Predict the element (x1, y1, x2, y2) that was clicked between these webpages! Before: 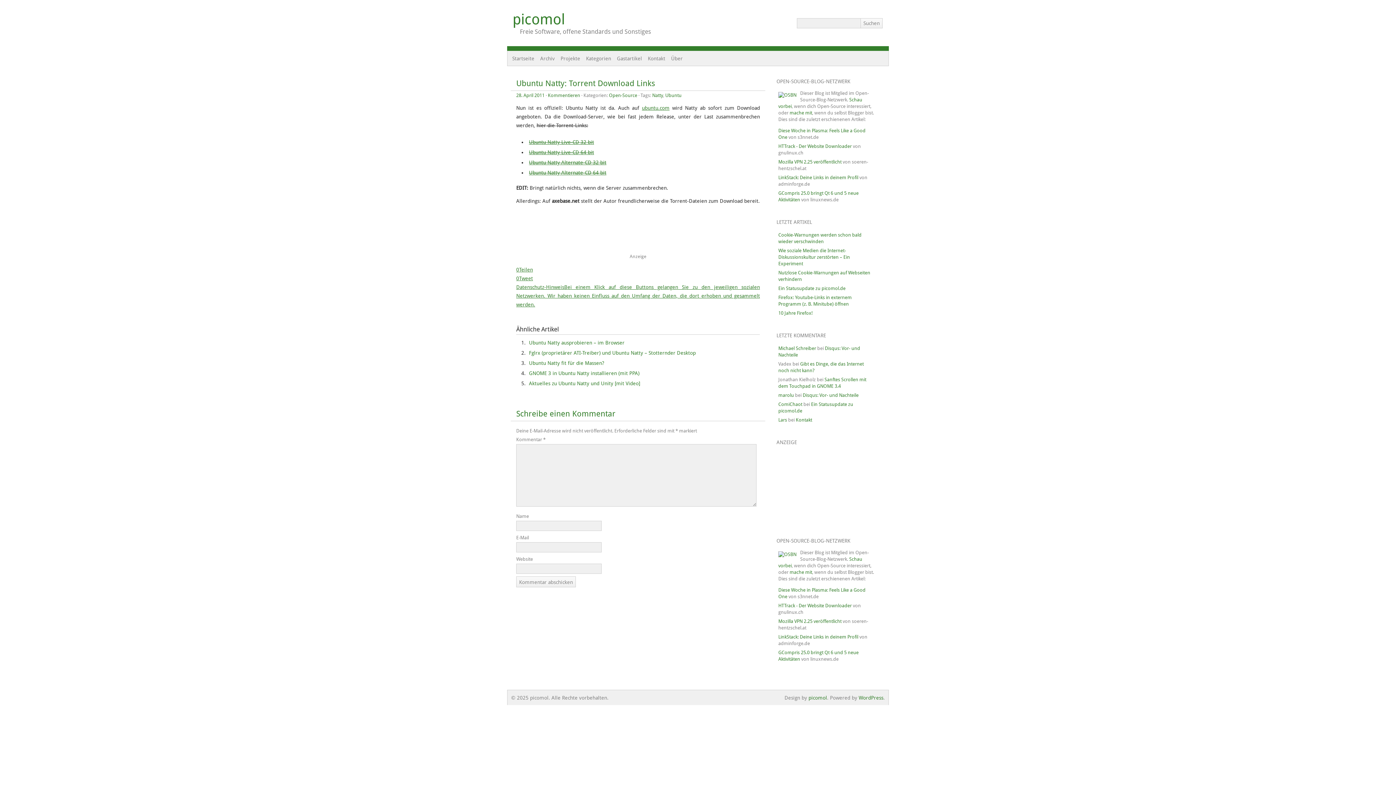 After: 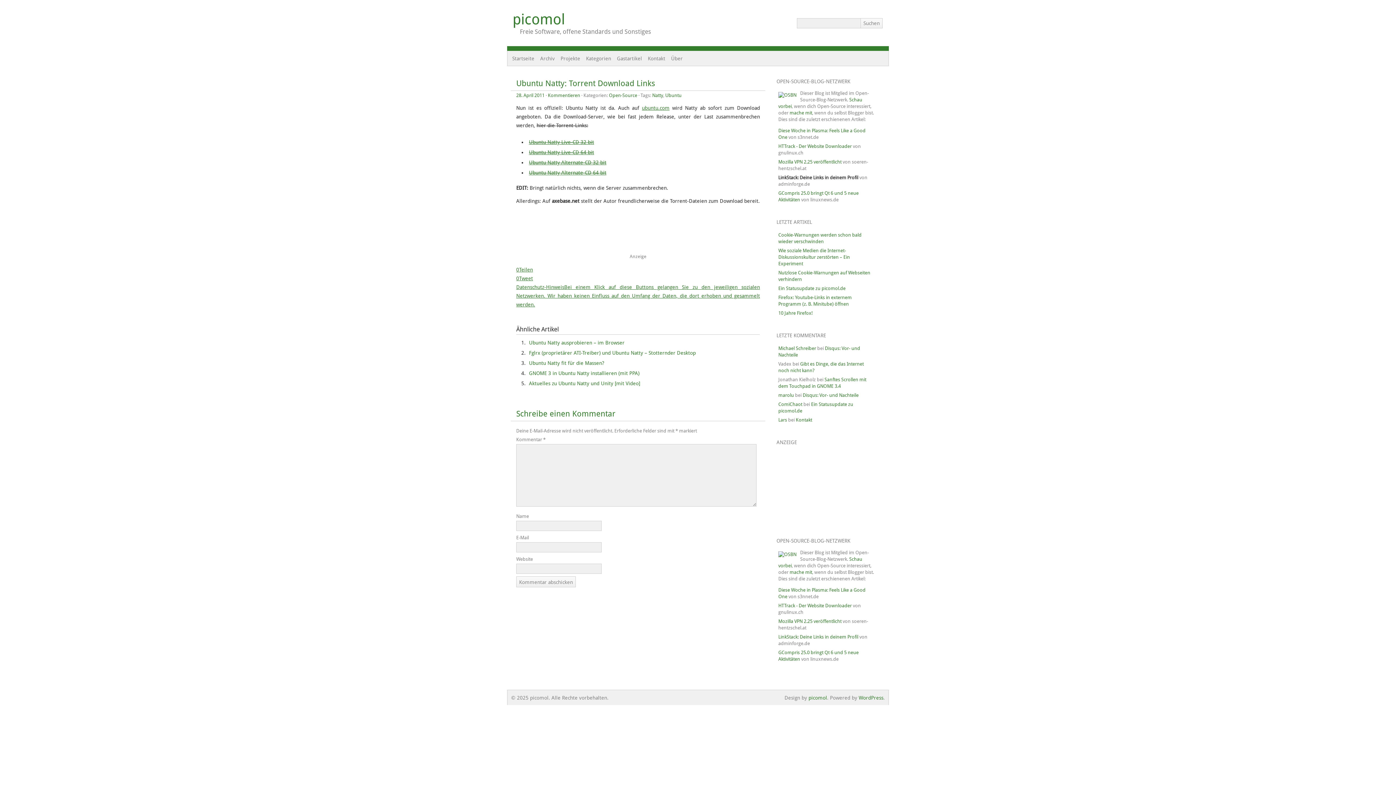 Action: bbox: (778, 174, 858, 180) label: LinkStack: Deine Links in deinem Profil